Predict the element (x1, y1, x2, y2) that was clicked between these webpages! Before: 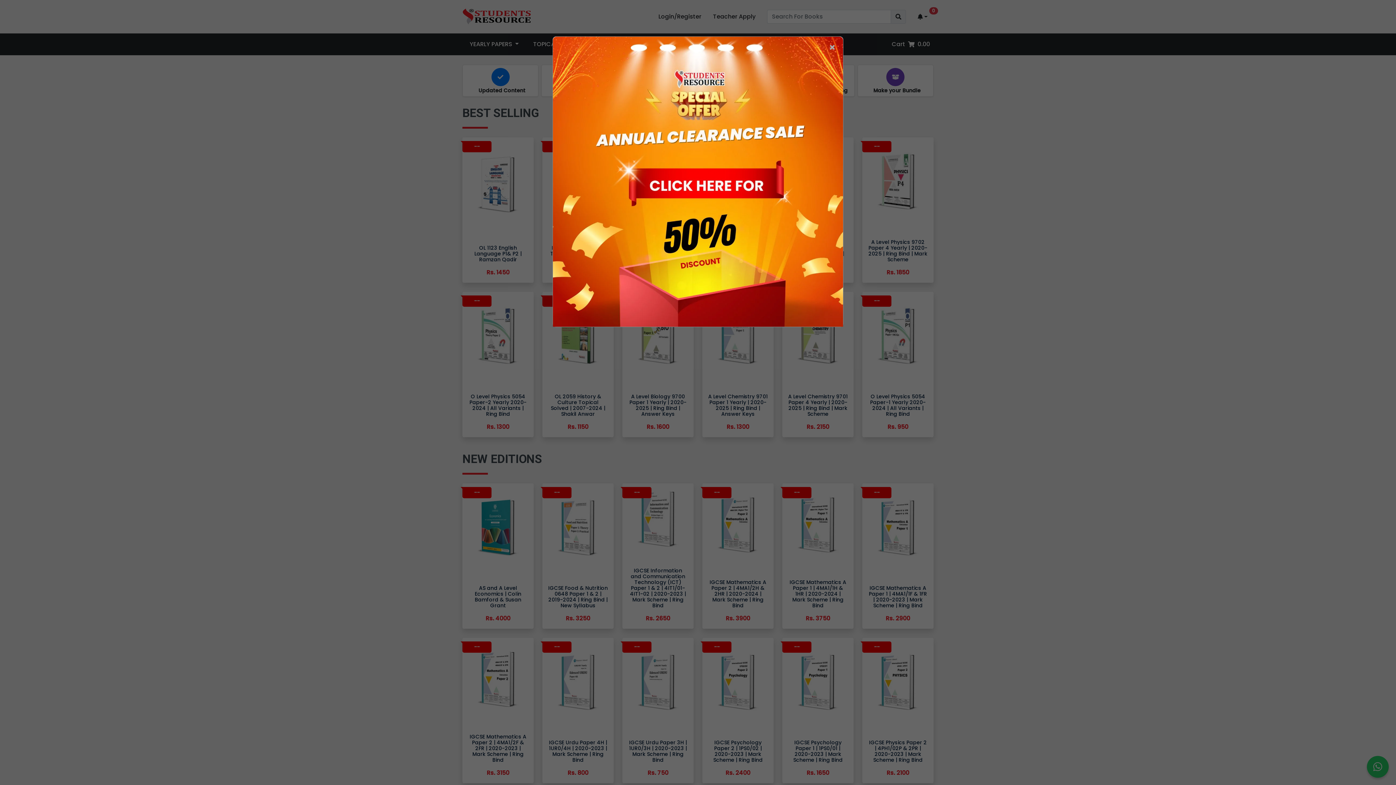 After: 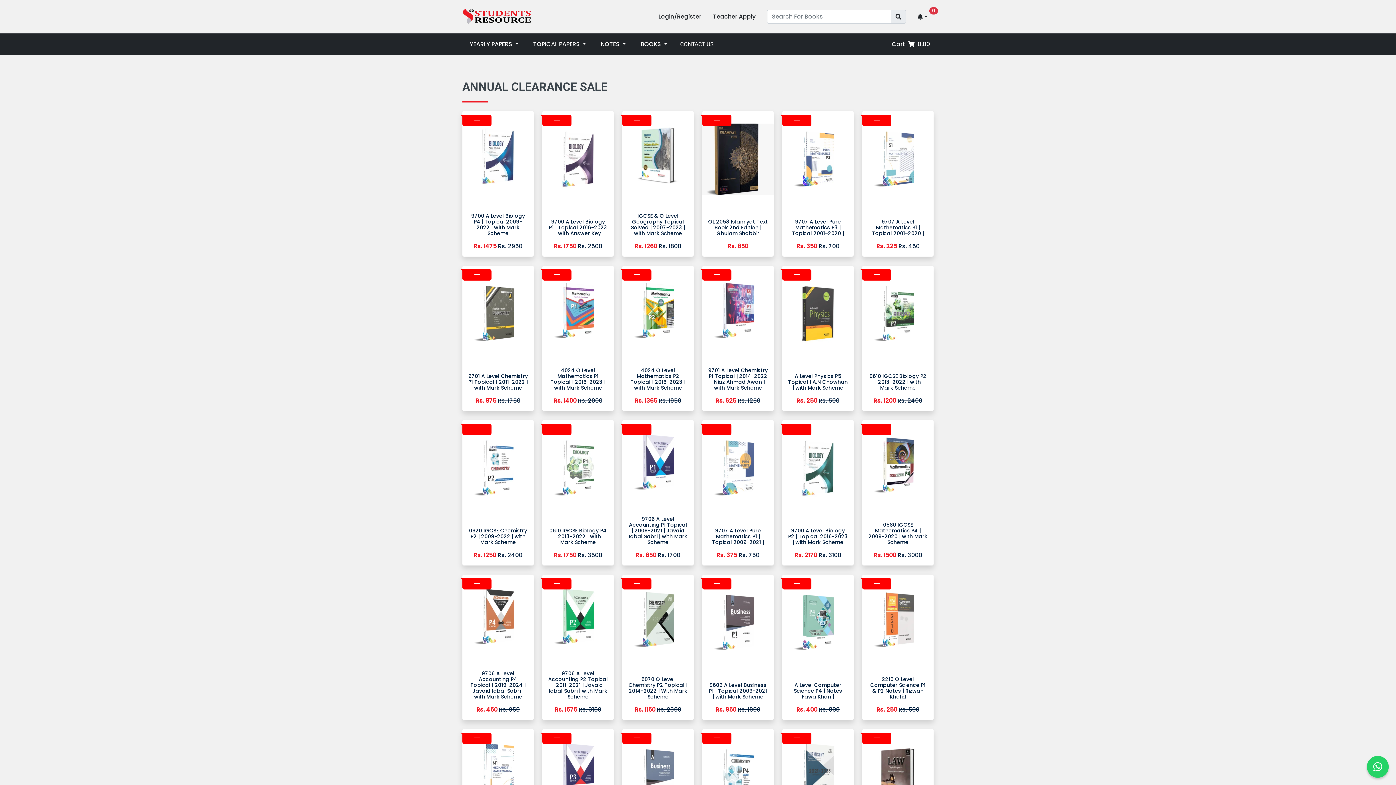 Action: bbox: (553, 177, 843, 185)